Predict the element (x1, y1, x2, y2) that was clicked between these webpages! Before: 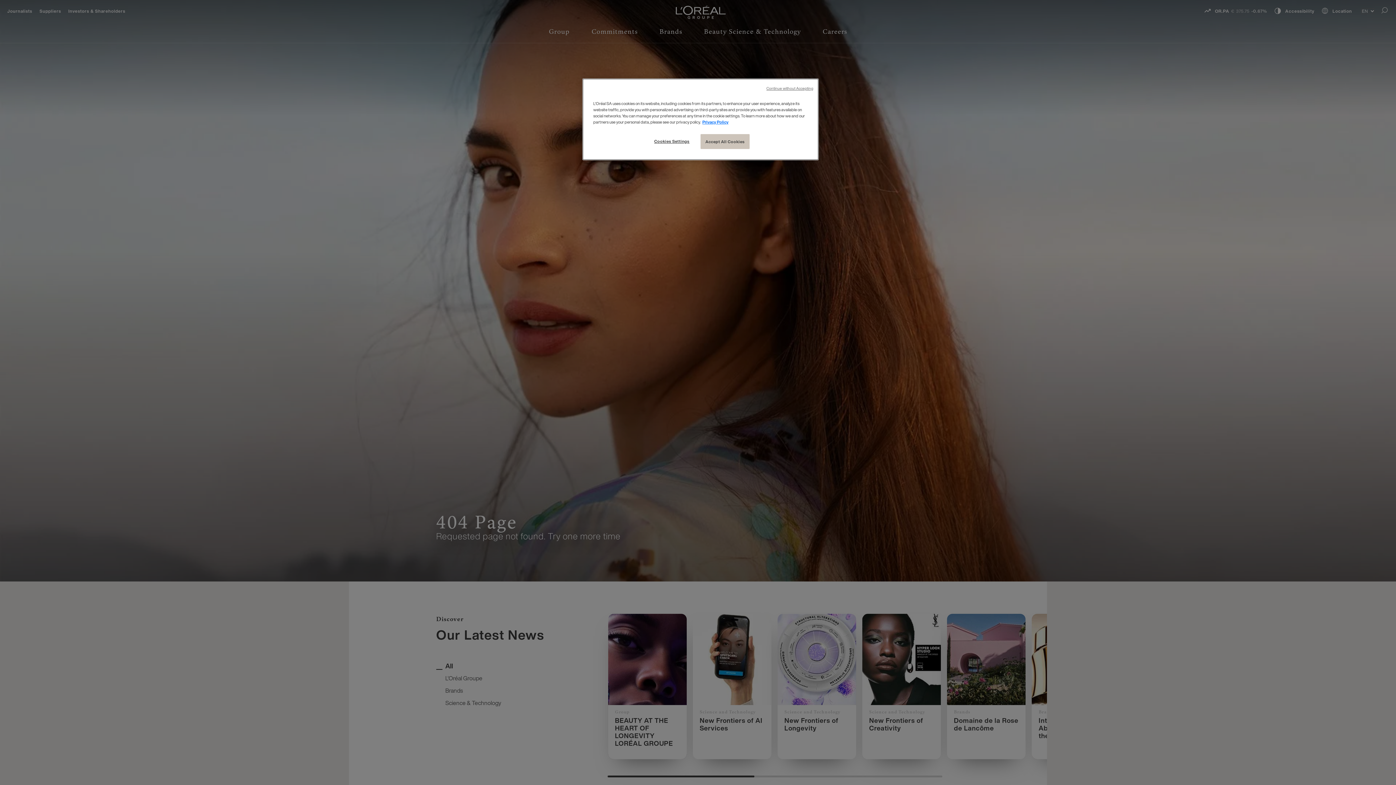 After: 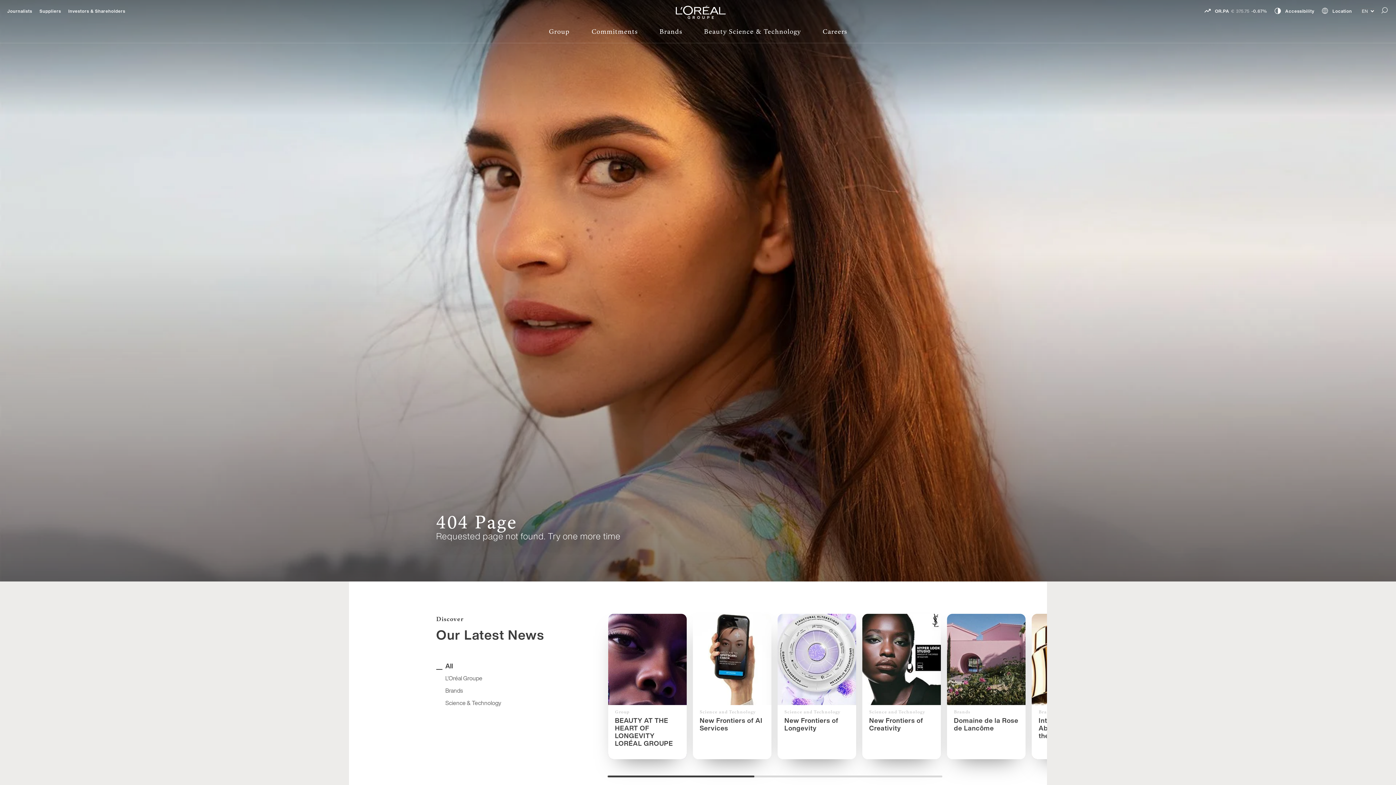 Action: label: Continue without Accepting bbox: (766, 85, 813, 91)